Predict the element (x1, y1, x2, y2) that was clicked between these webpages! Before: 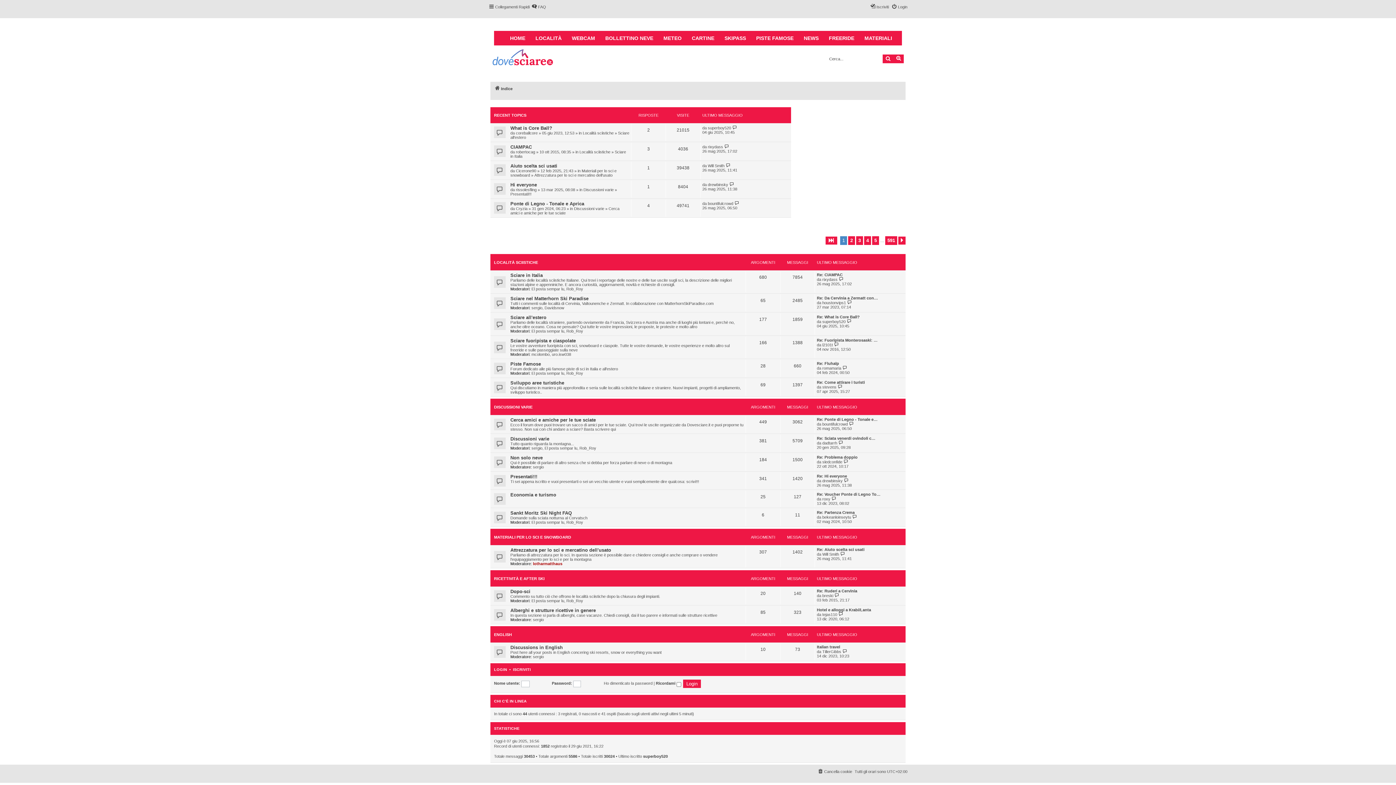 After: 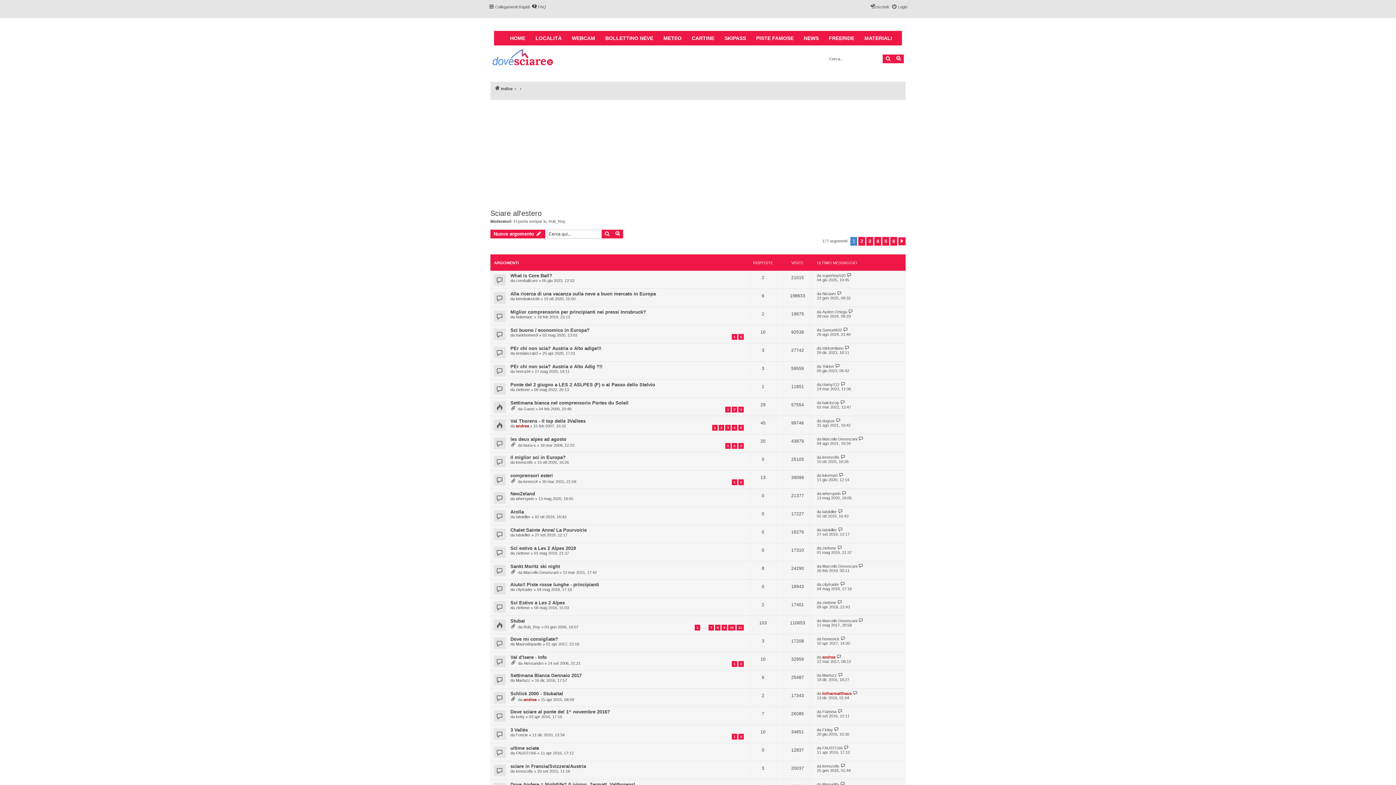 Action: bbox: (510, 314, 546, 320) label: Sciare all'estero